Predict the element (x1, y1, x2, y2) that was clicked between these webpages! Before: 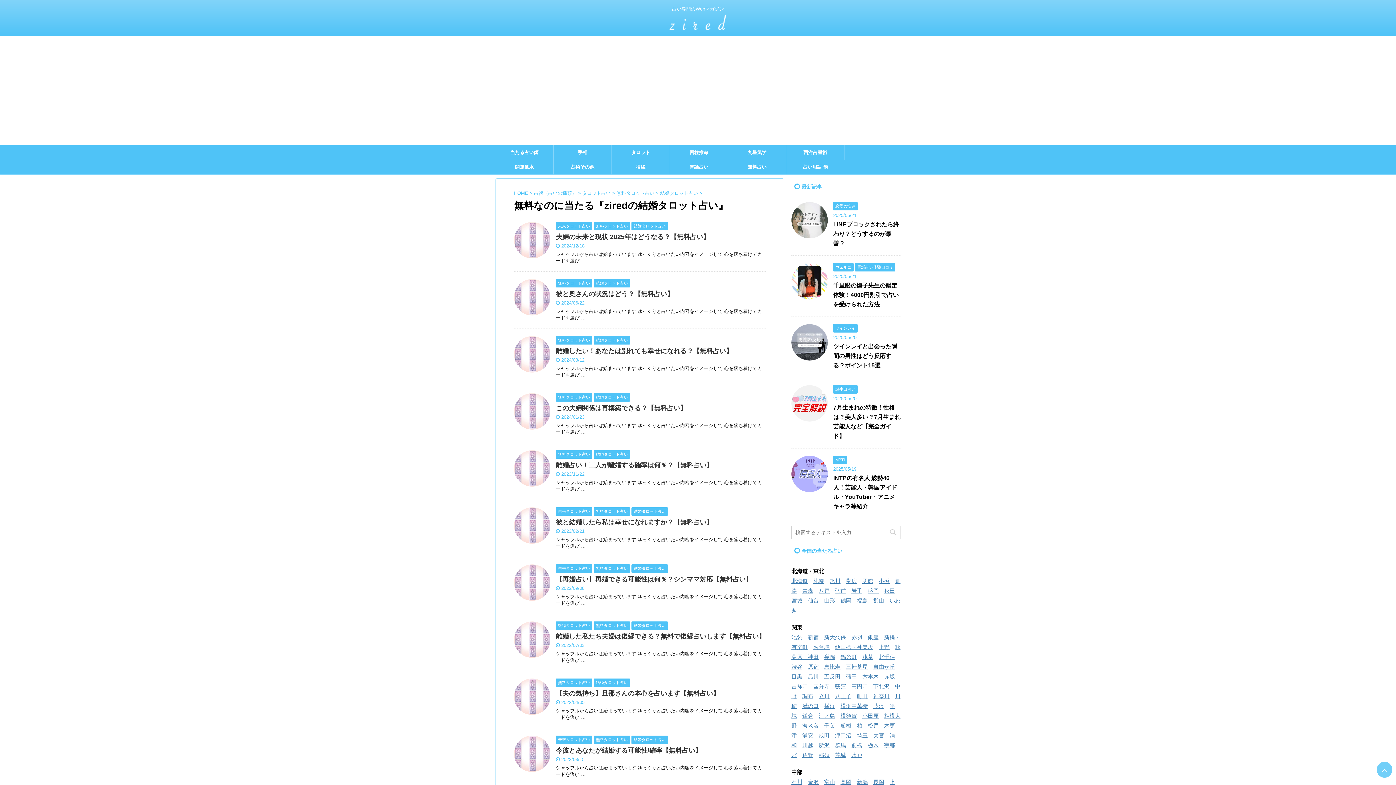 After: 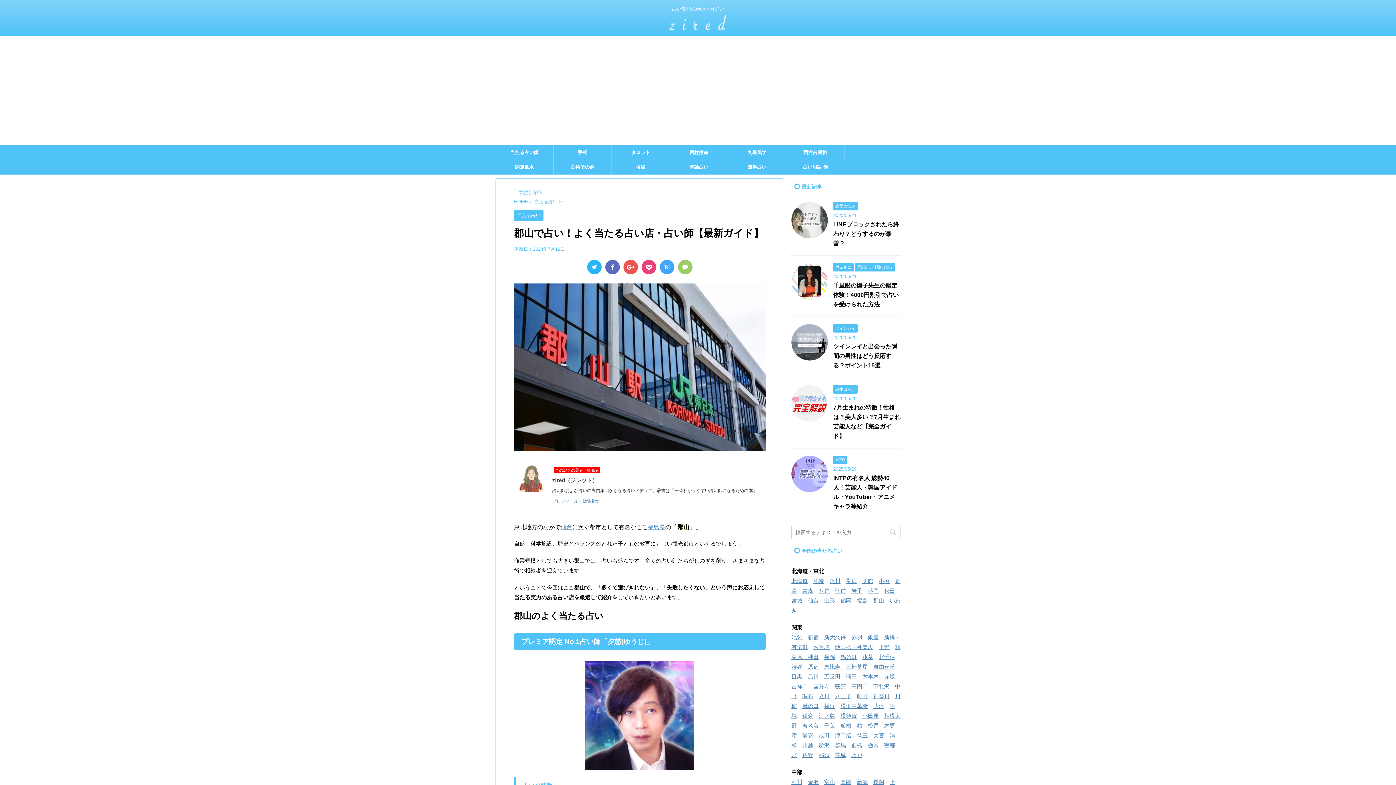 Action: label: 郡山 bbox: (873, 597, 884, 604)